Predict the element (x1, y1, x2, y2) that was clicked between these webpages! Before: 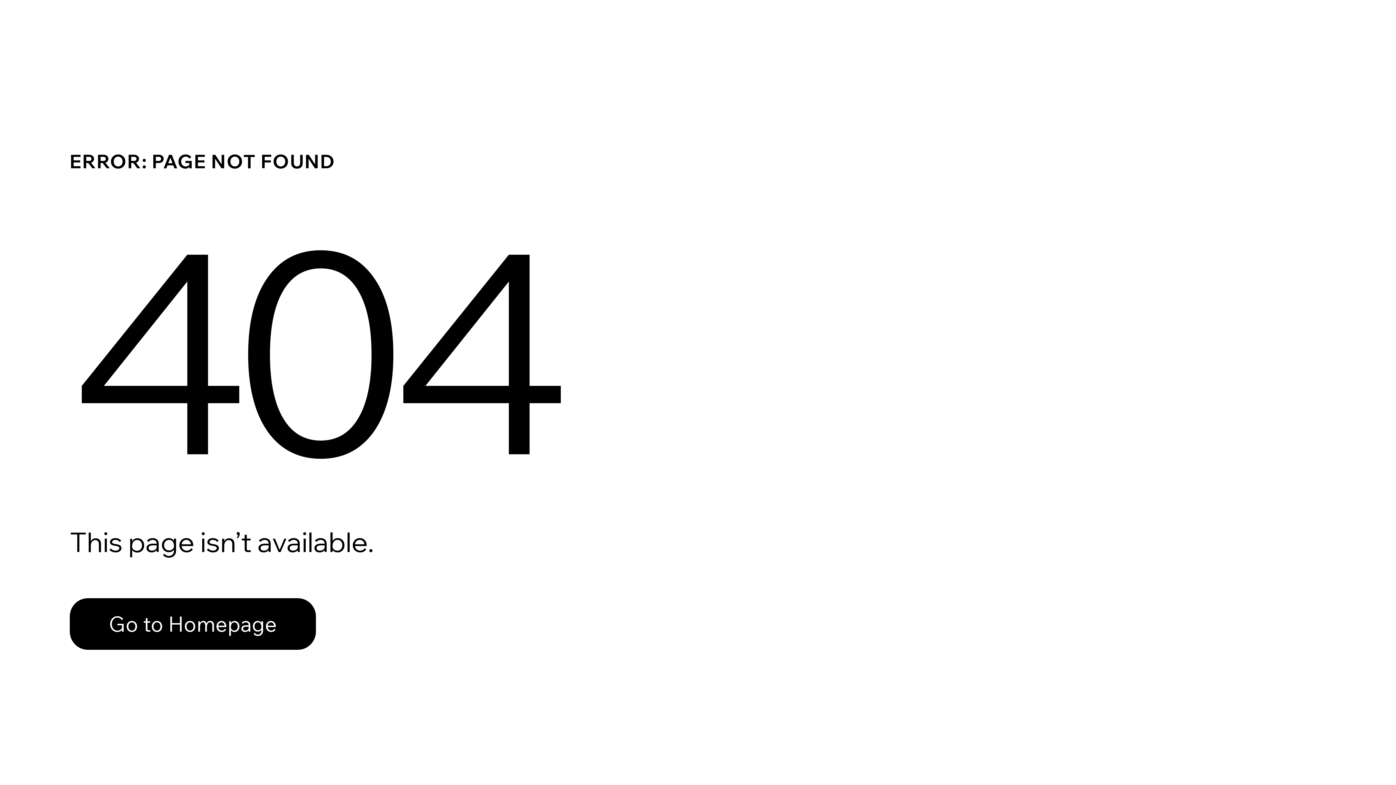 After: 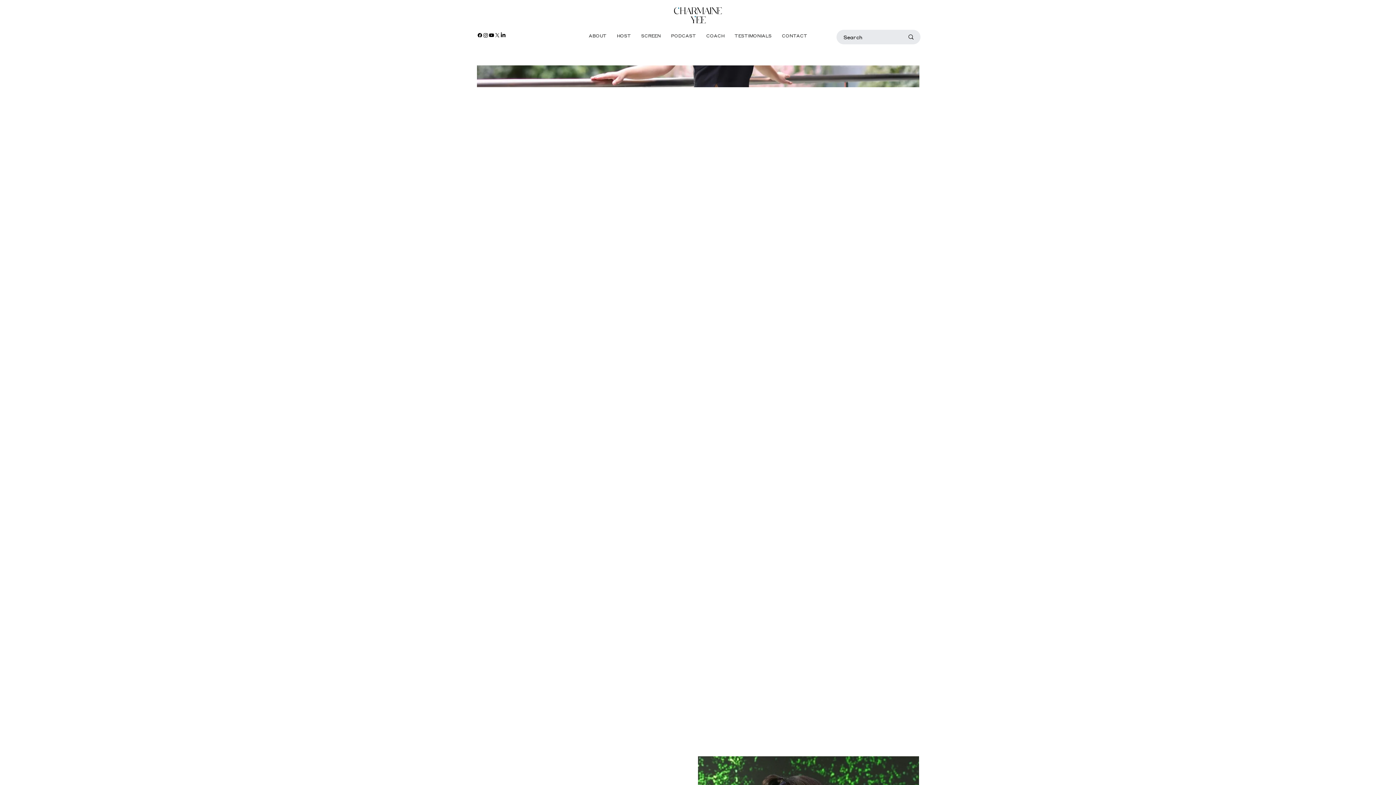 Action: bbox: (69, 582, 768, 659) label: Go to Homepage